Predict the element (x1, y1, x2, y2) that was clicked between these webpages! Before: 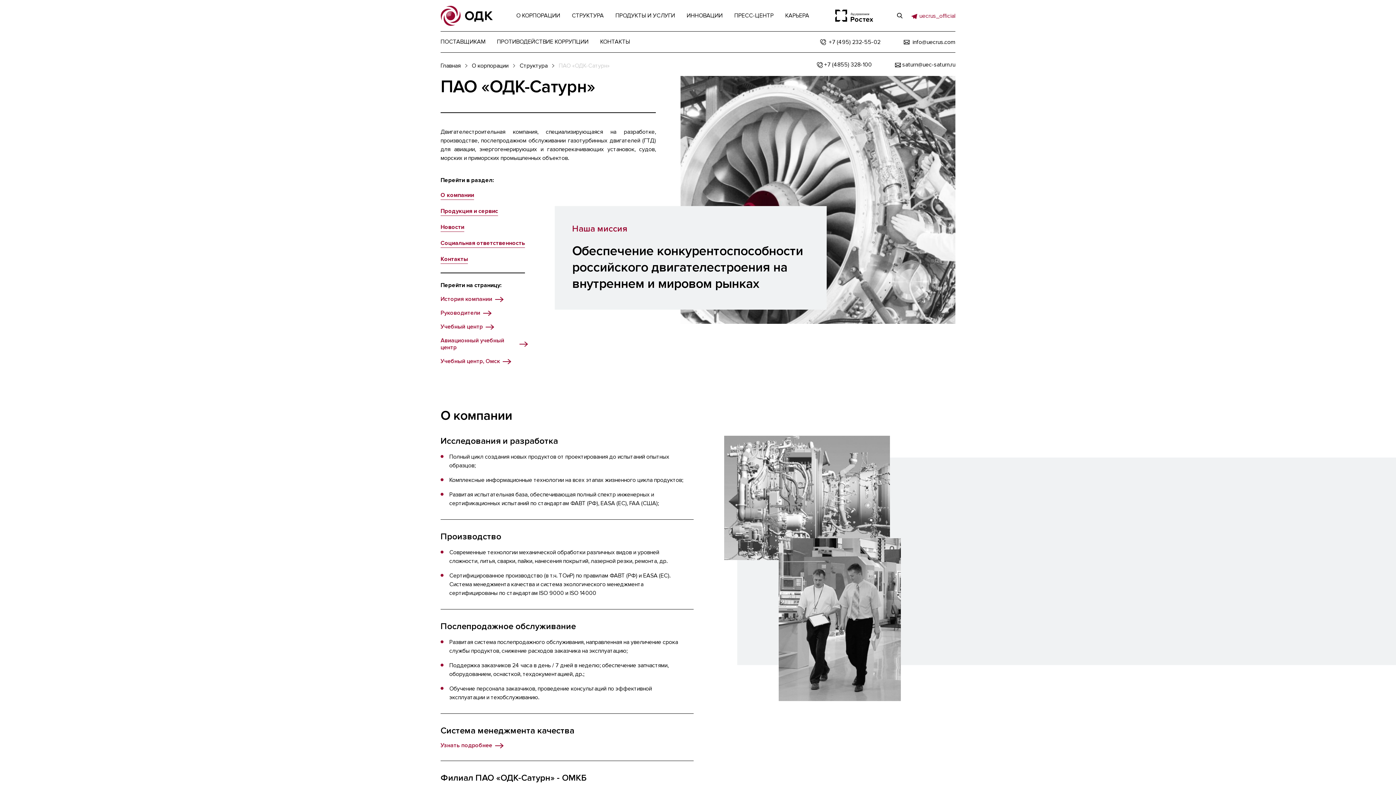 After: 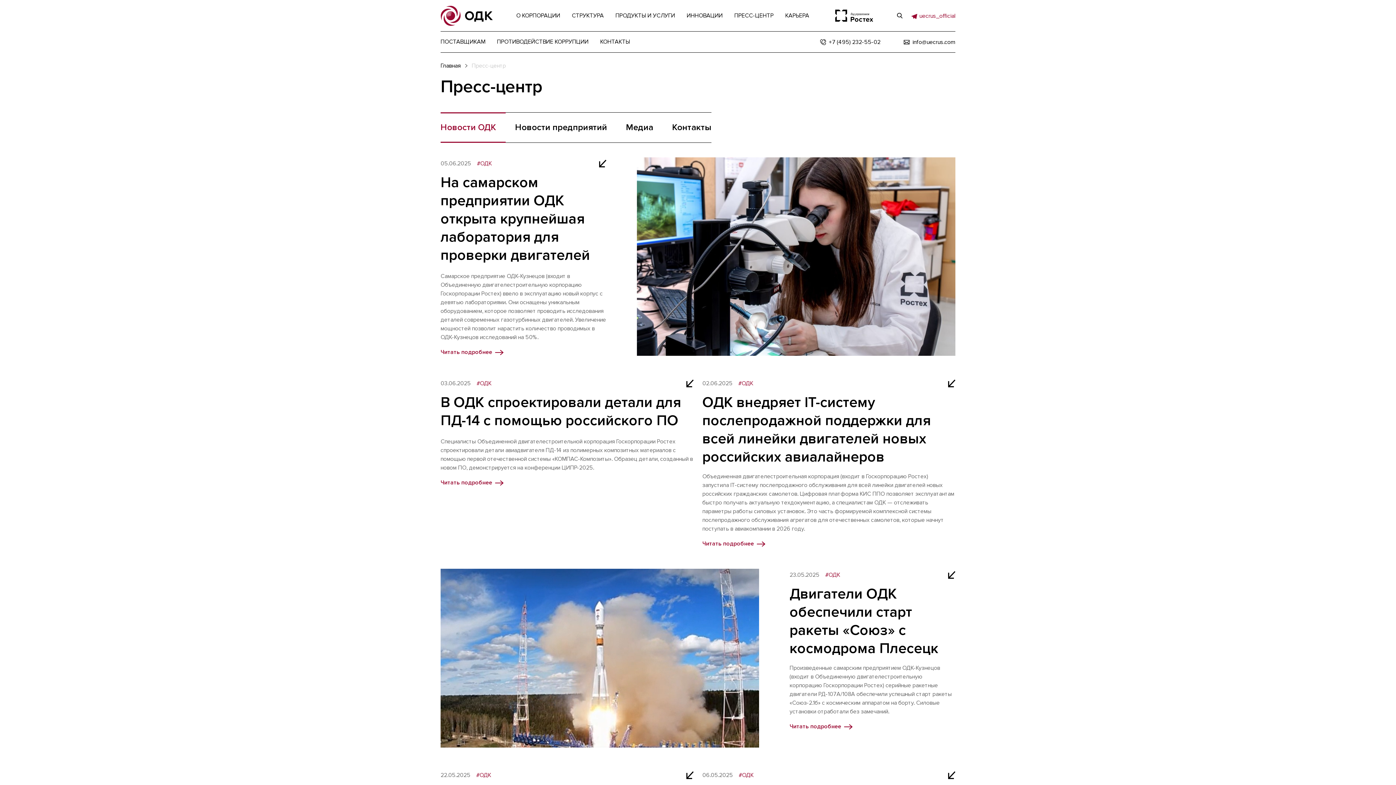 Action: label: ПРЕСС-ЦЕНТР bbox: (728, 0, 779, 31)